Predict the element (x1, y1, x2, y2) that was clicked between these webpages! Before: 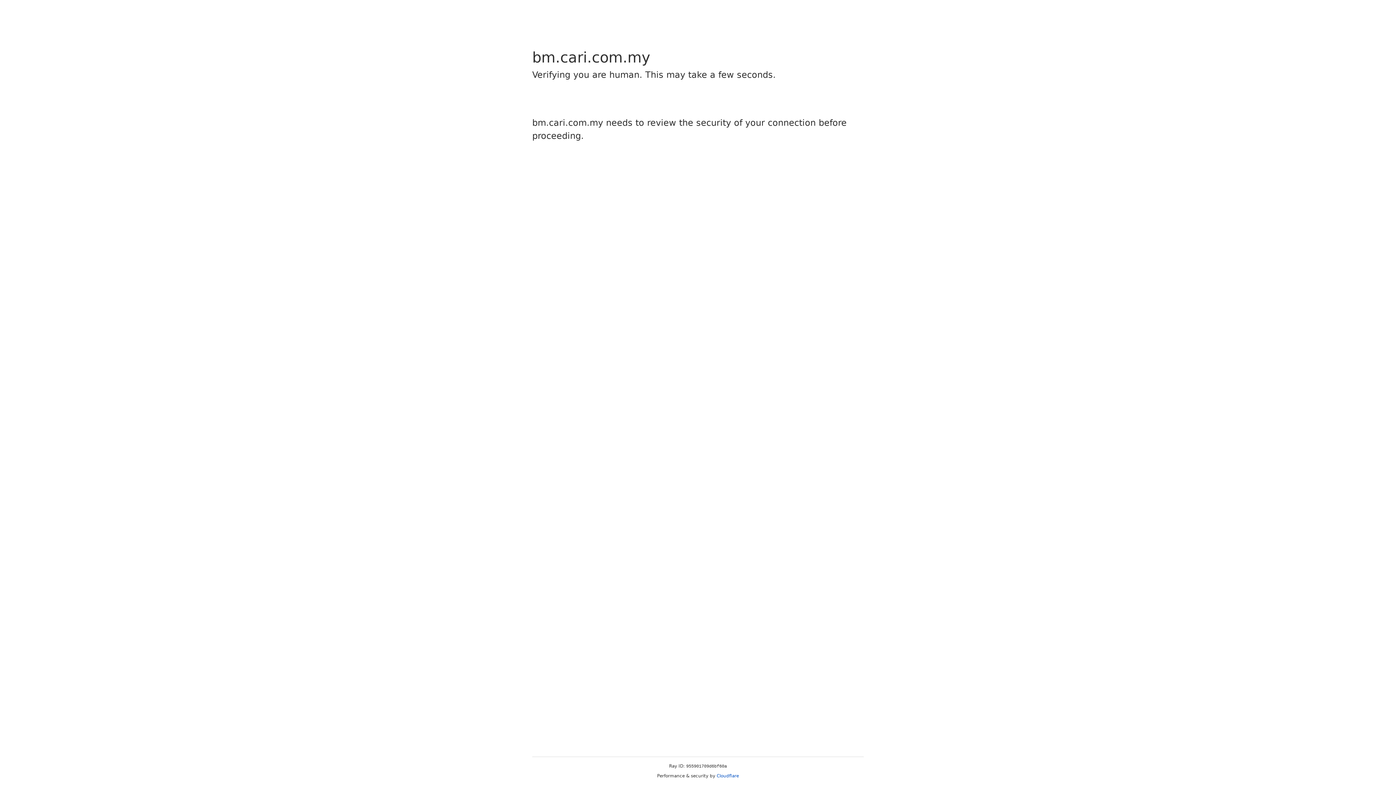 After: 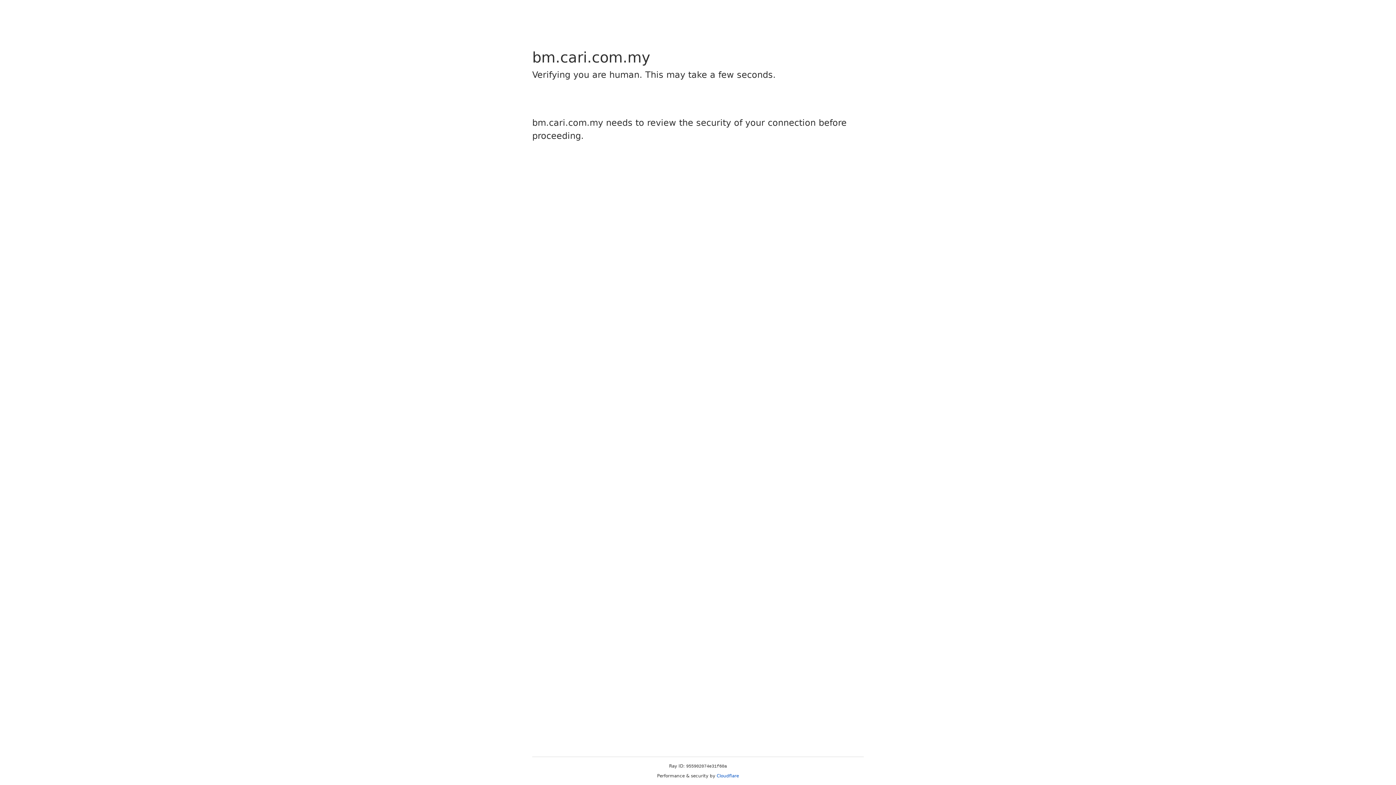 Action: bbox: (716, 773, 739, 778) label: Cloudflare